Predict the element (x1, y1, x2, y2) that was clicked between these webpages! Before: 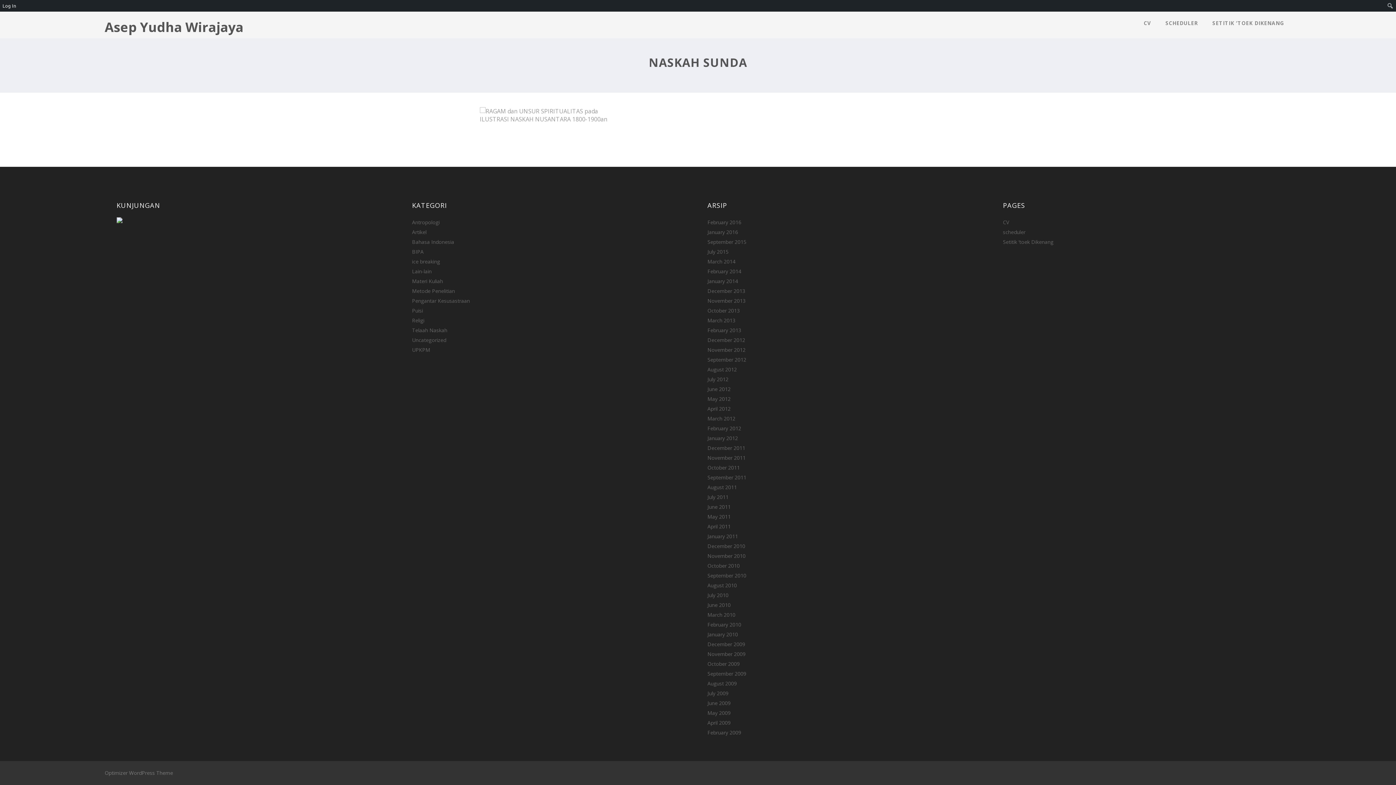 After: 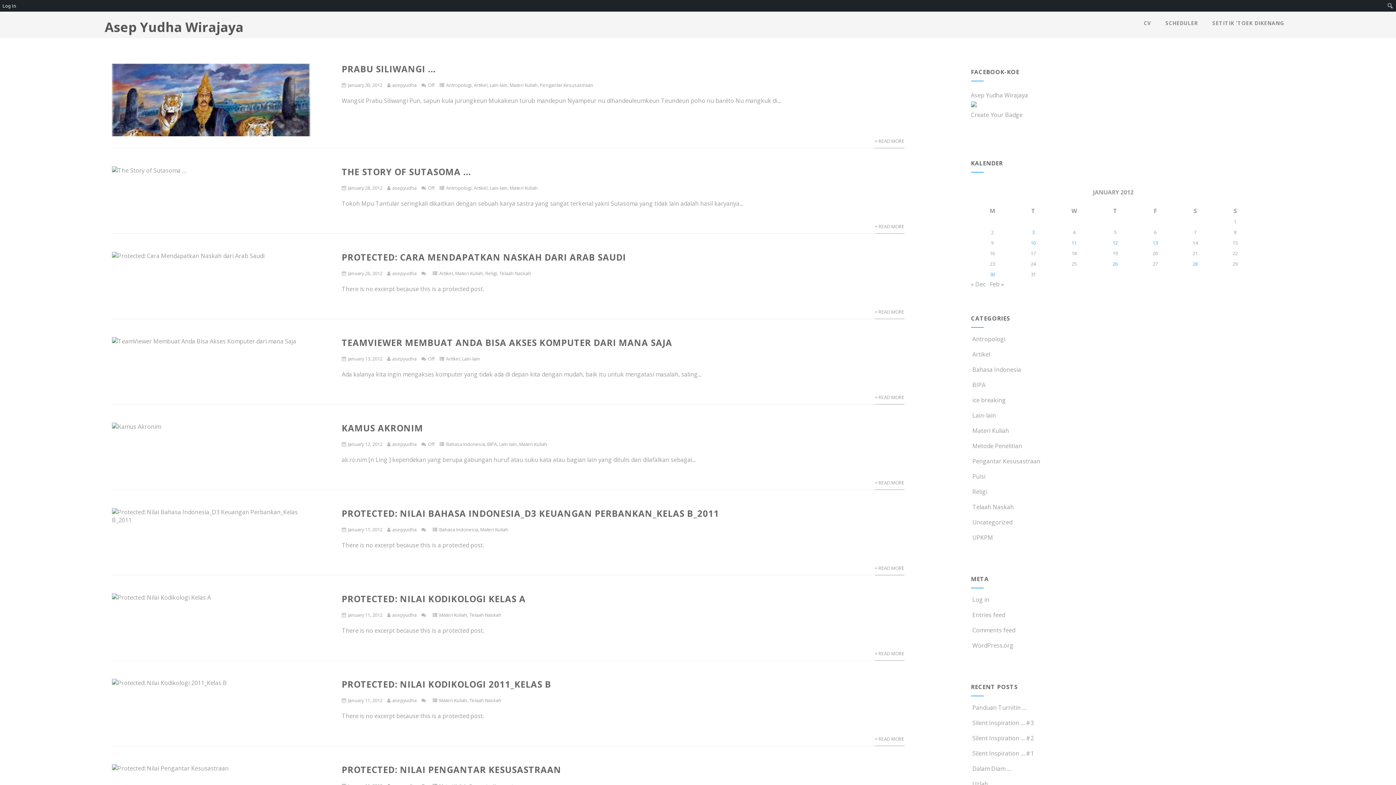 Action: label: January 2012 bbox: (707, 434, 738, 441)